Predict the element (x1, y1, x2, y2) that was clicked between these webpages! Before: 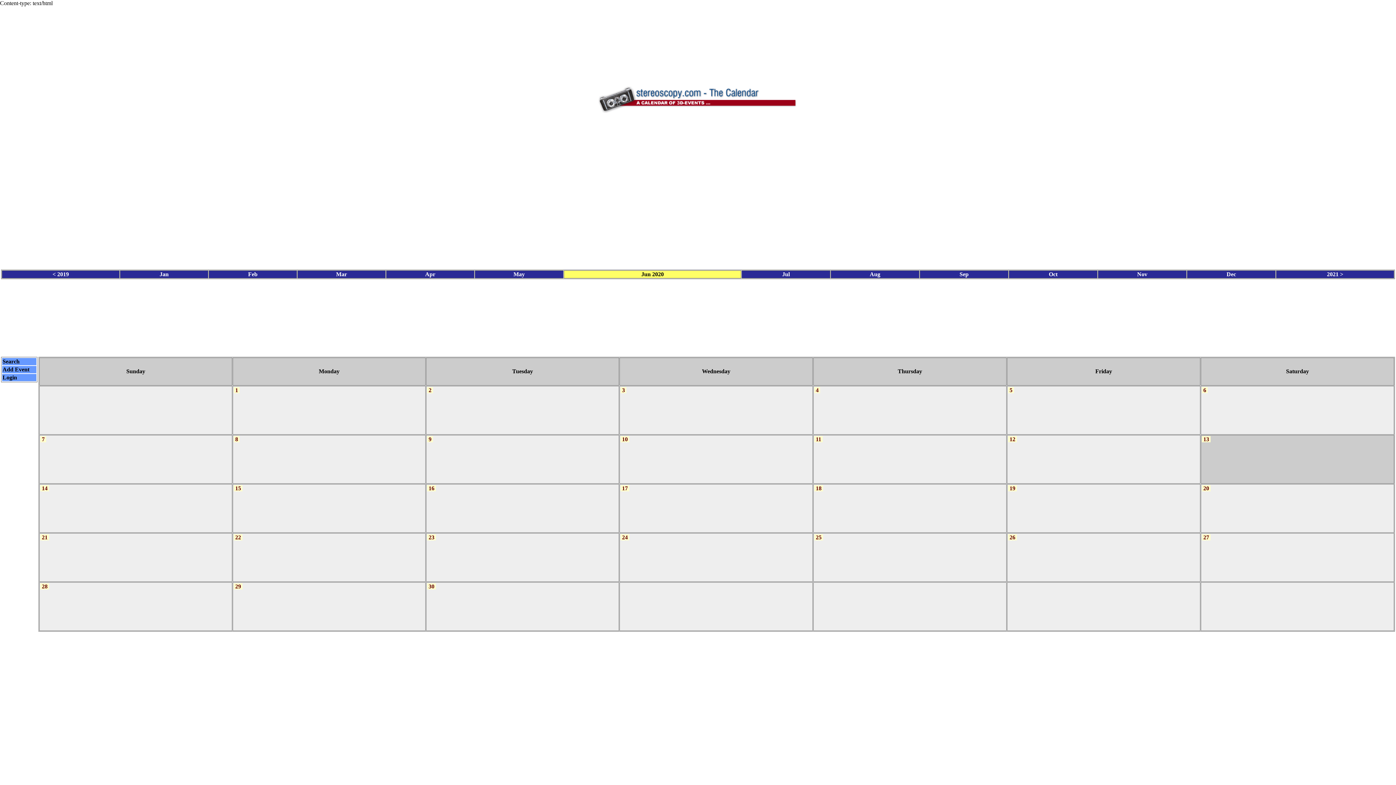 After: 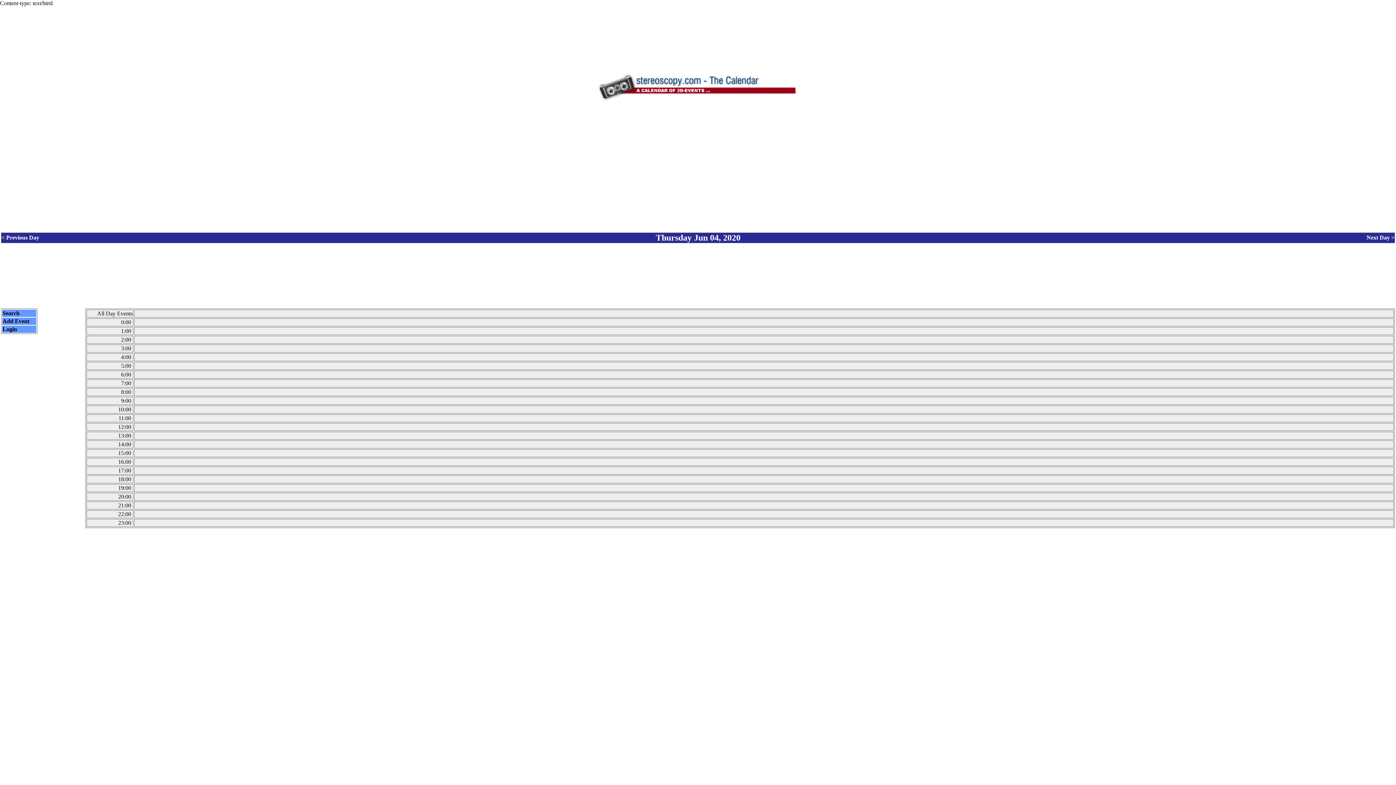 Action: bbox: (816, 387, 818, 393) label: 4